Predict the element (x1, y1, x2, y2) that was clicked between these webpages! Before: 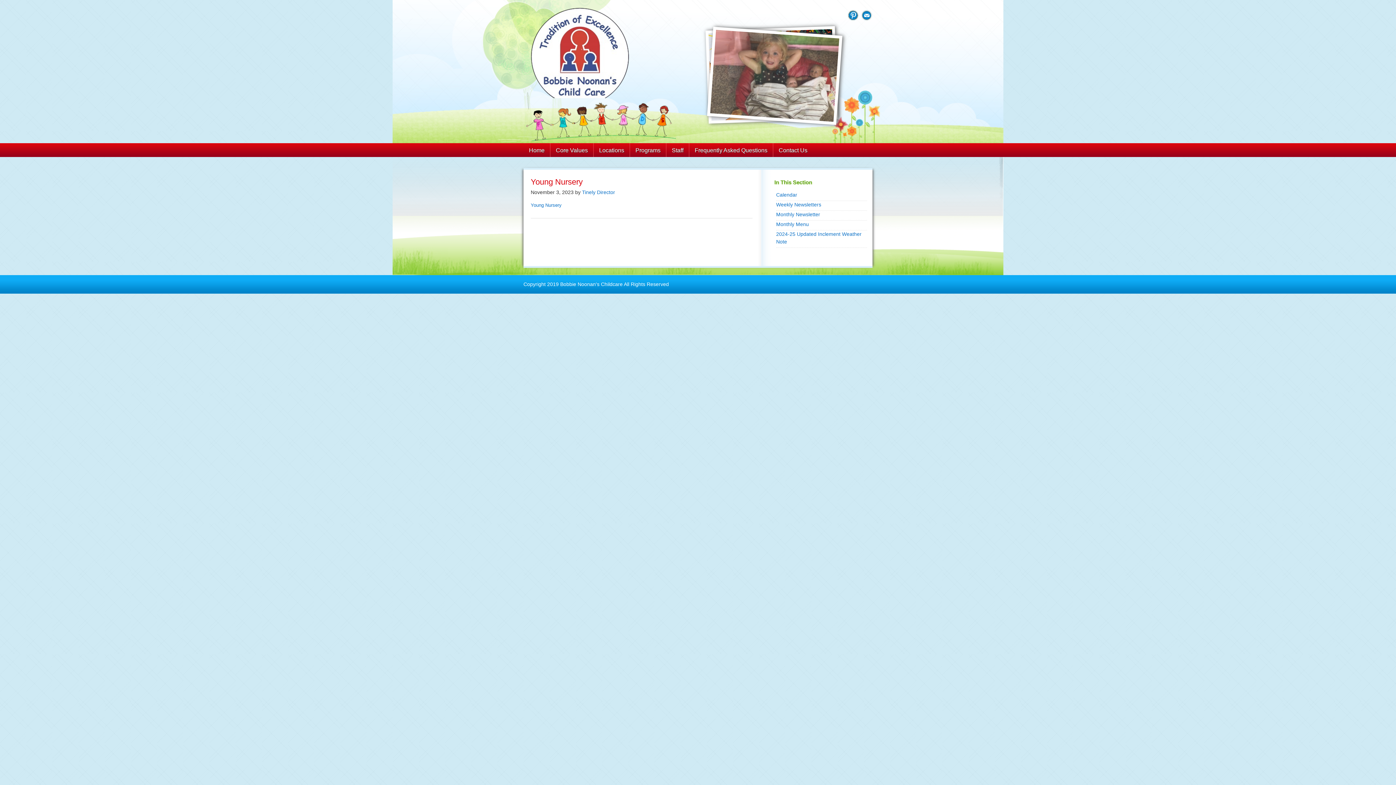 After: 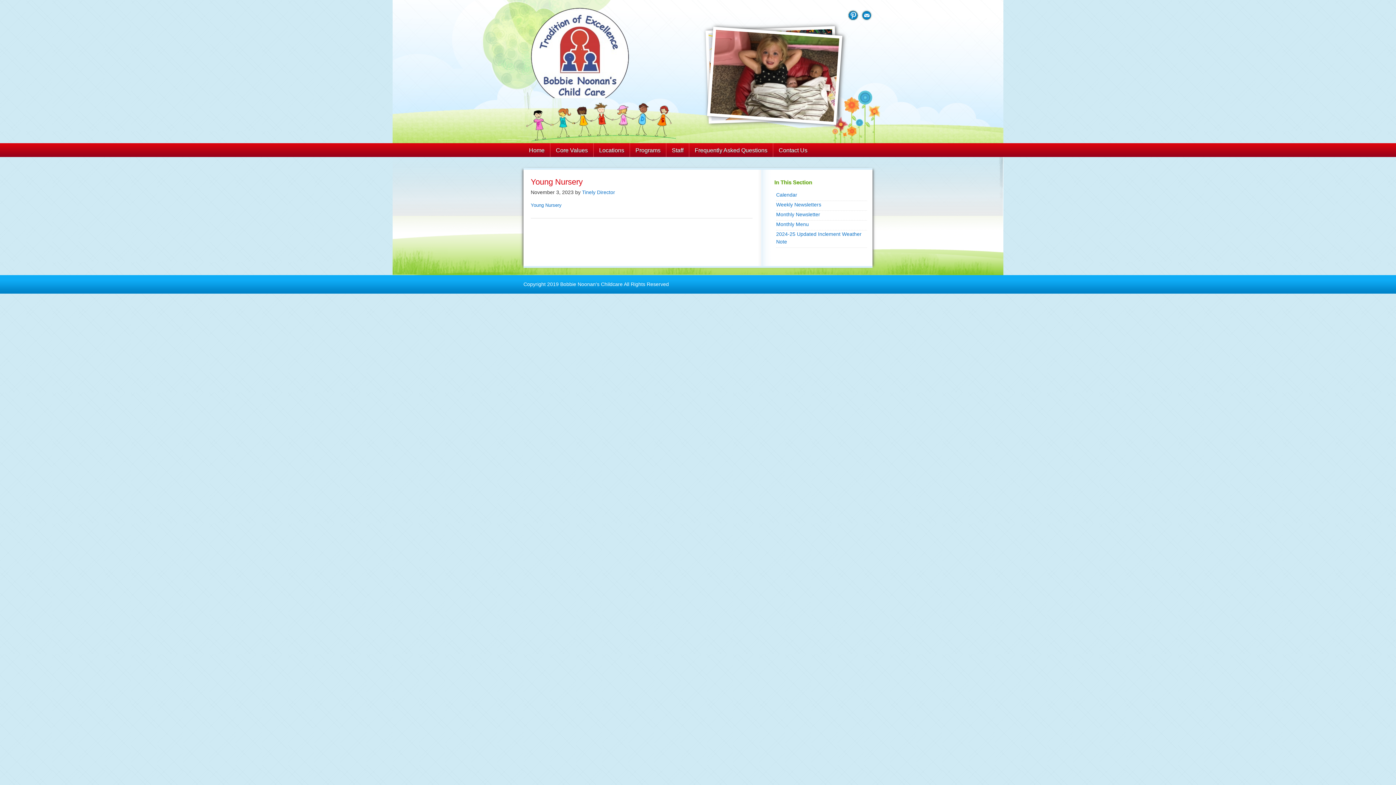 Action: bbox: (861, 9, 872, 21) label: Email